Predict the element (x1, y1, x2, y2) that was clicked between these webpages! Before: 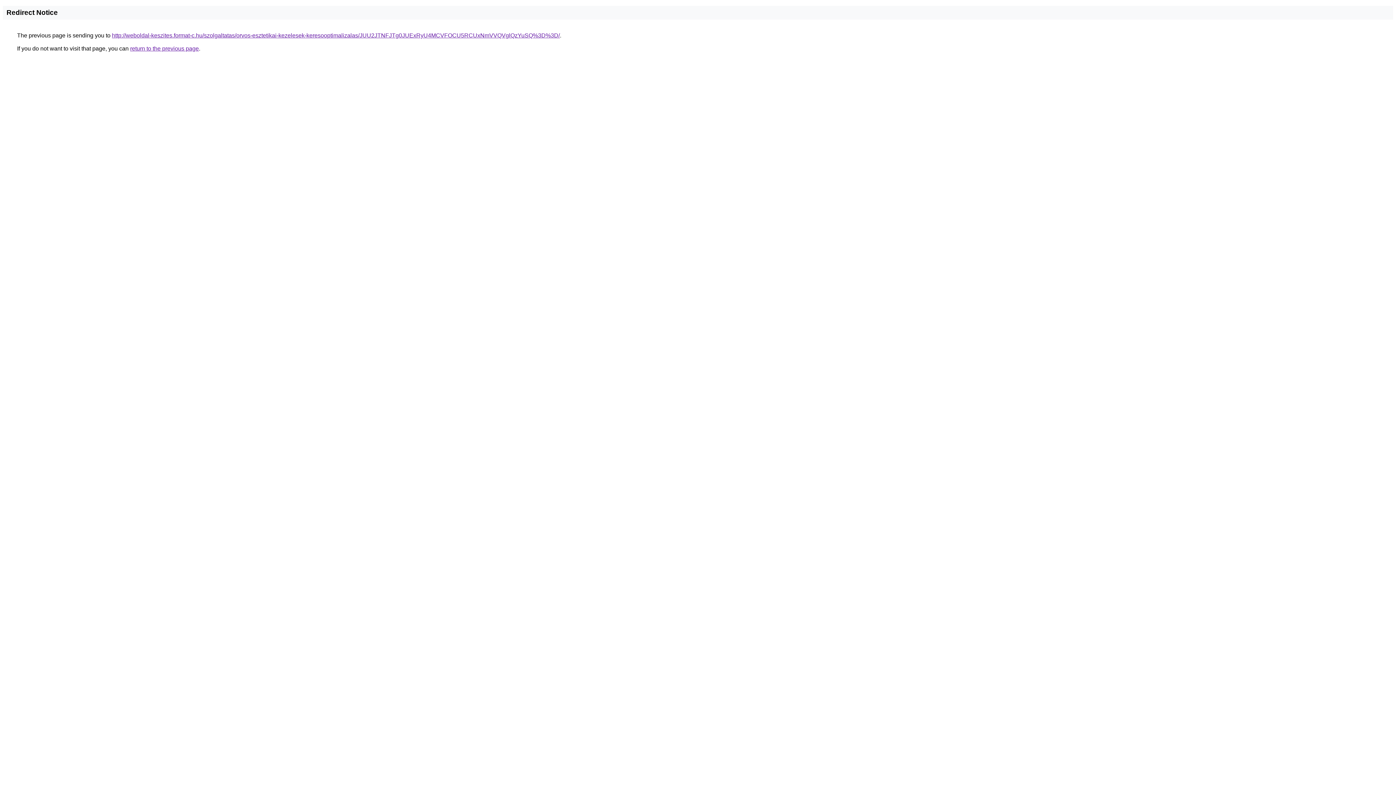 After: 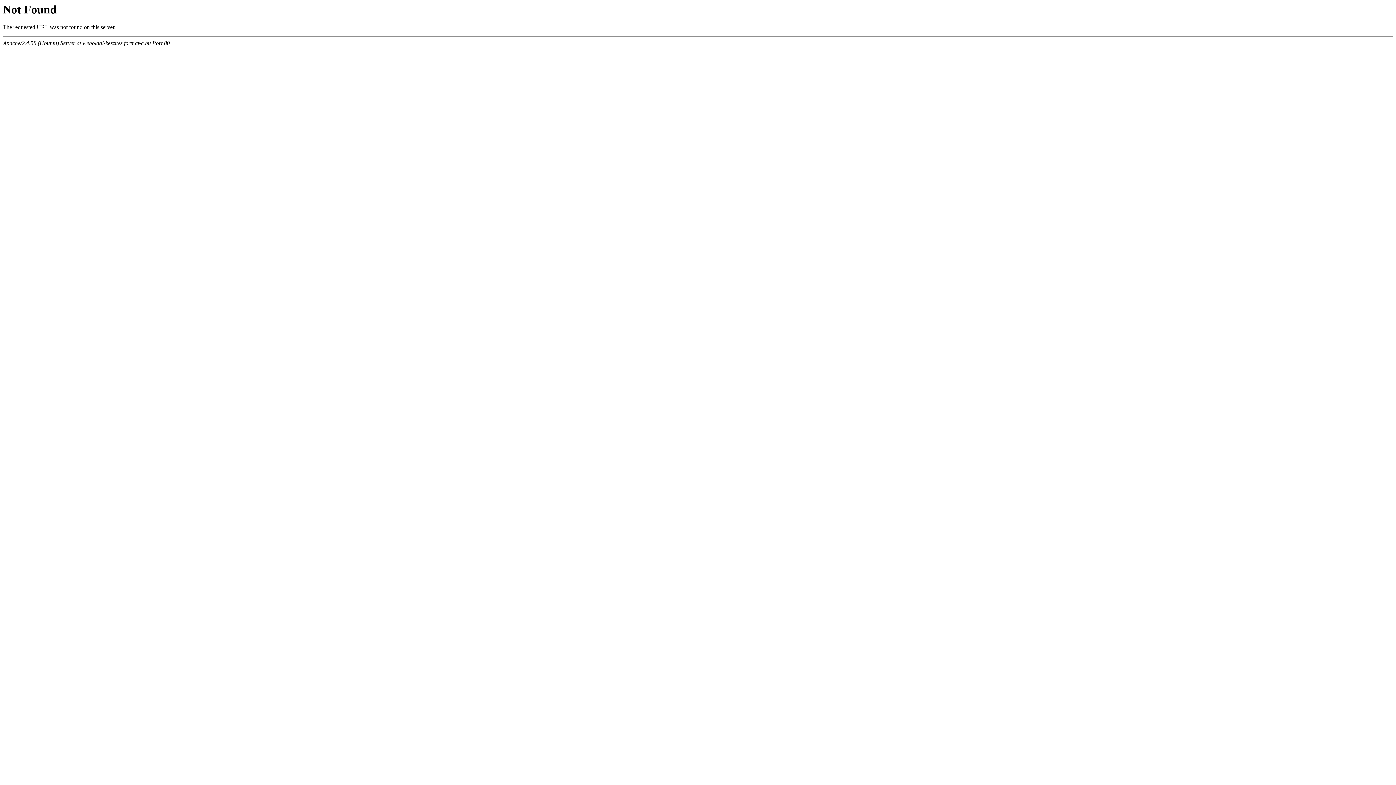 Action: label: http://weboldal-keszites.format-c.hu/szolgaltatas/orvos-esztetikai-kezelesek-keresooptimalizalas/JUU2JTNFJTg0JUExRyU4MCVFOCU5RCUxNmVVQVglQzYuSQ%3D%3D/ bbox: (112, 32, 560, 38)